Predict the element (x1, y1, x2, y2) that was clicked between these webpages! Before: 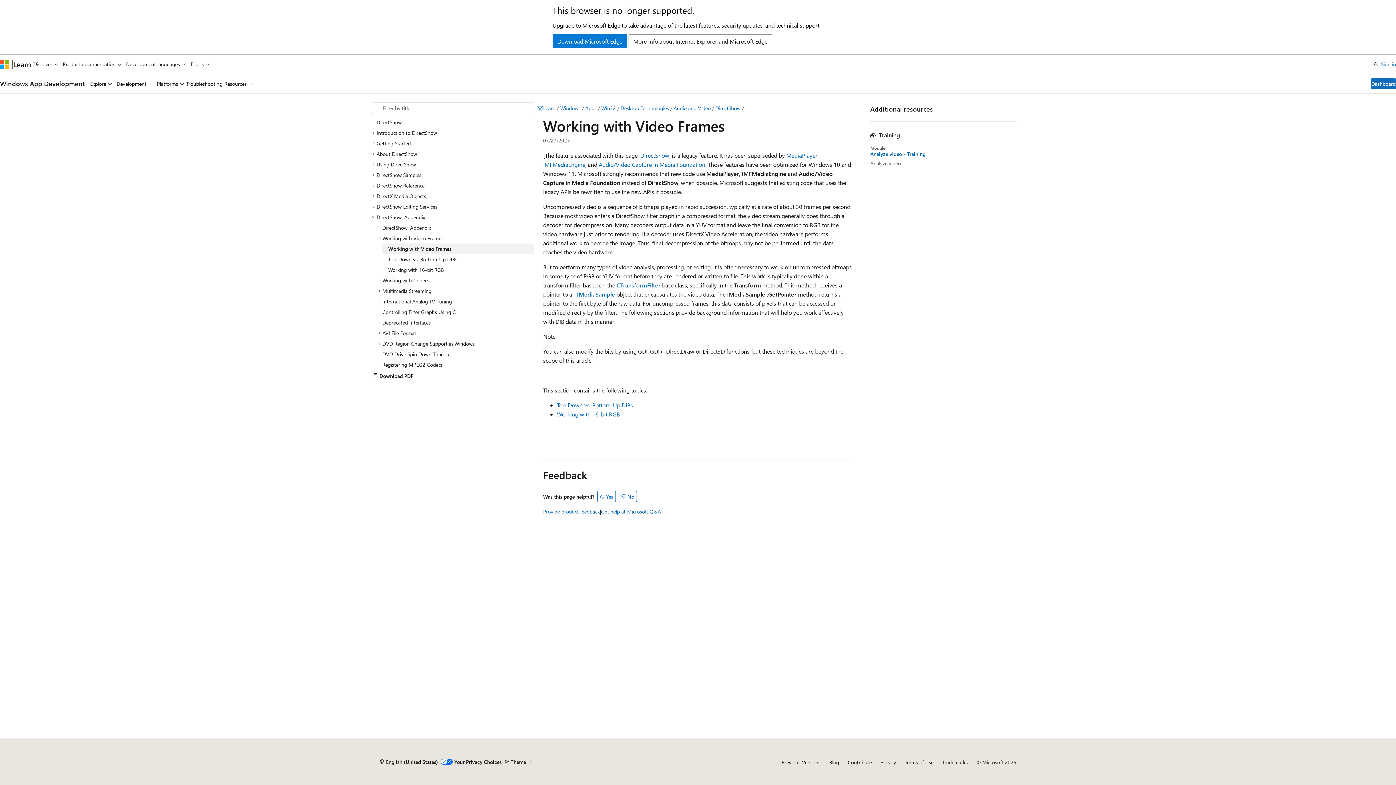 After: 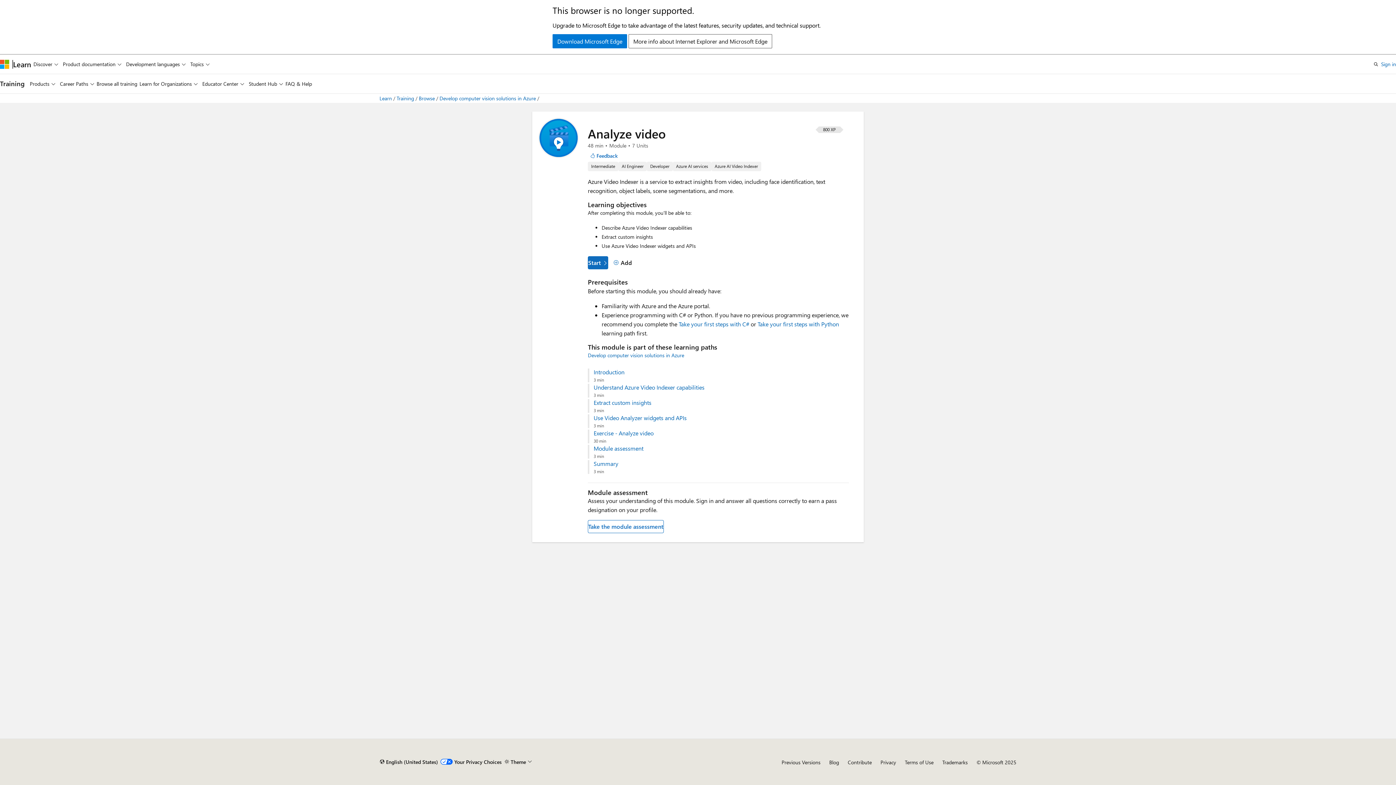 Action: bbox: (870, 150, 1016, 157) label: Analyze video - Training